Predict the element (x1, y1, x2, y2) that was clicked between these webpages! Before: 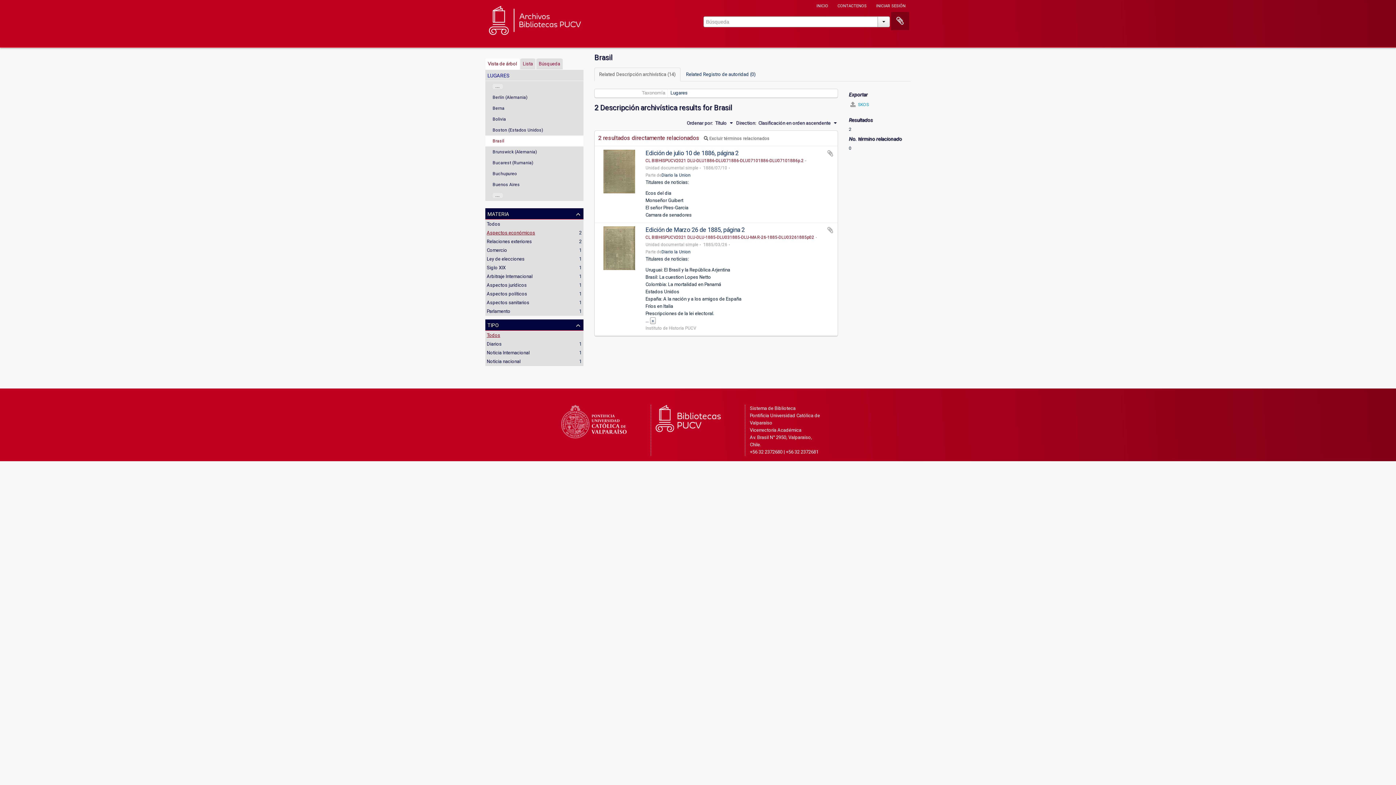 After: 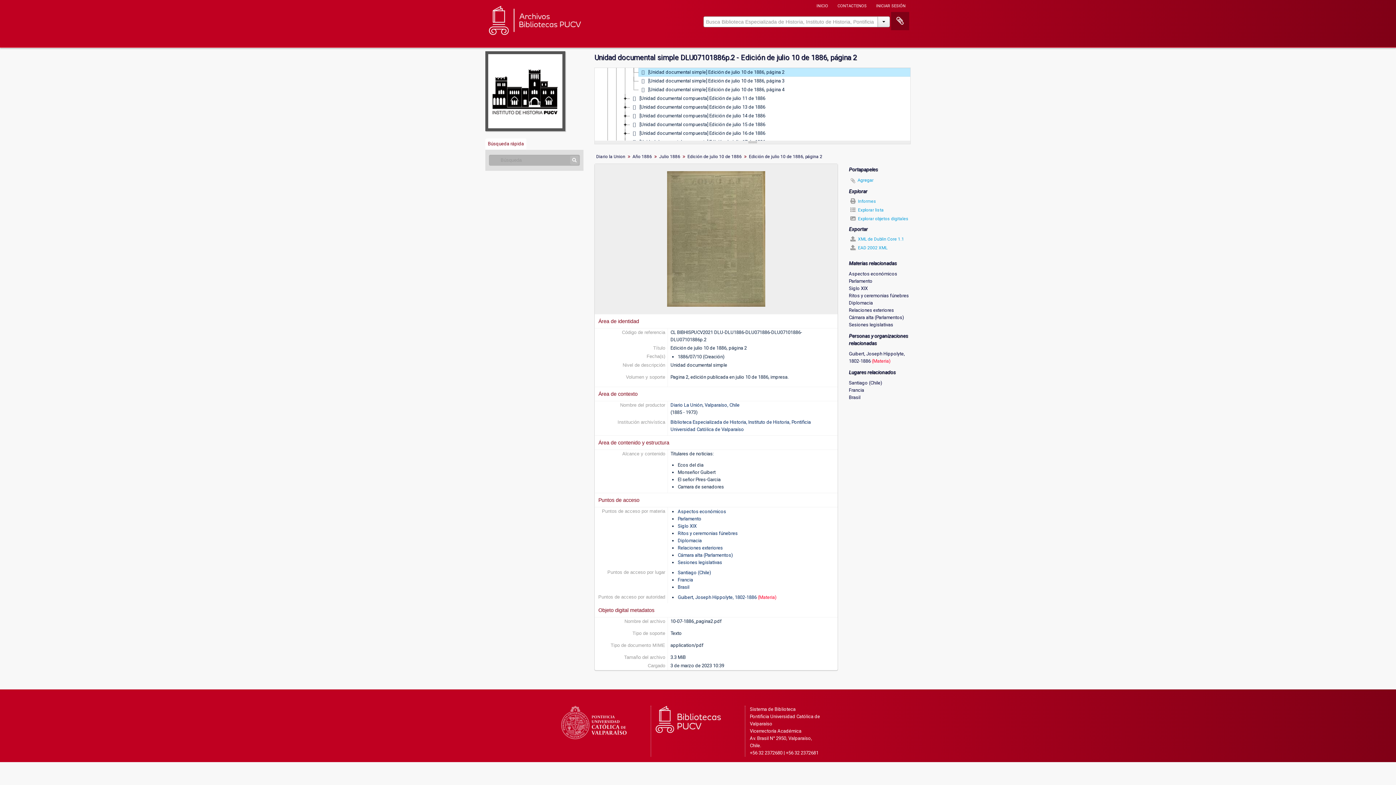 Action: label: Edición de julio 10 de 1886, página 2 bbox: (645, 149, 738, 156)